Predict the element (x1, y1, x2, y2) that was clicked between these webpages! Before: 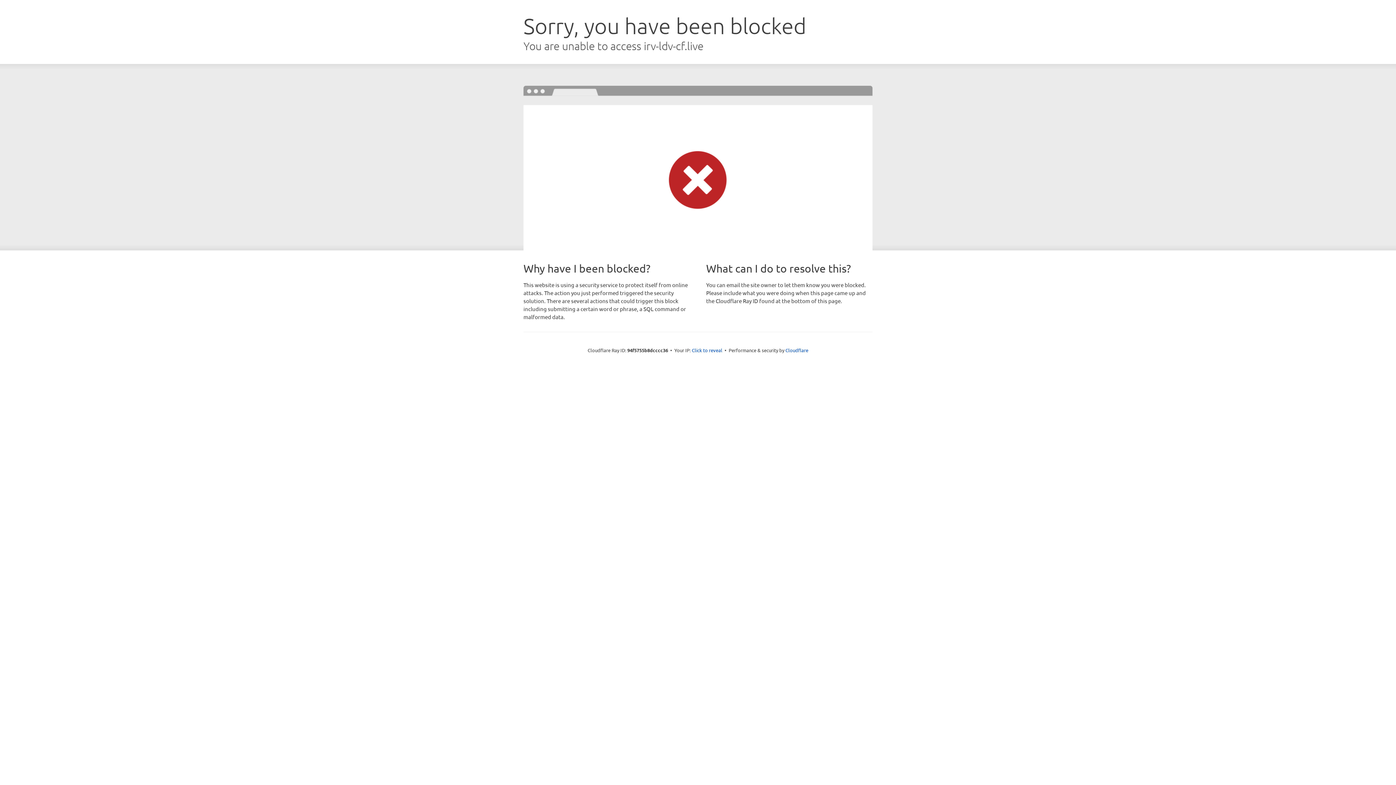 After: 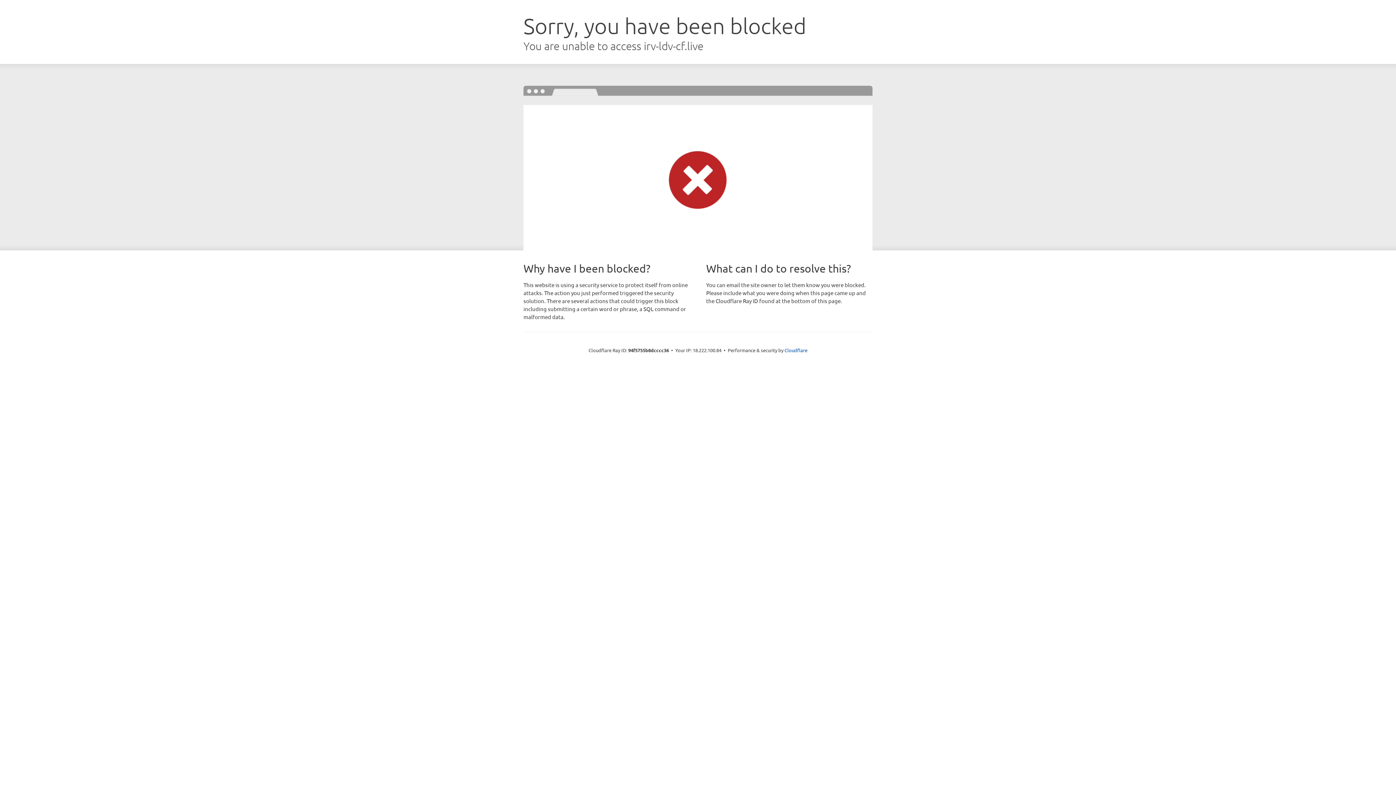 Action: label: Click to reveal bbox: (692, 346, 722, 353)